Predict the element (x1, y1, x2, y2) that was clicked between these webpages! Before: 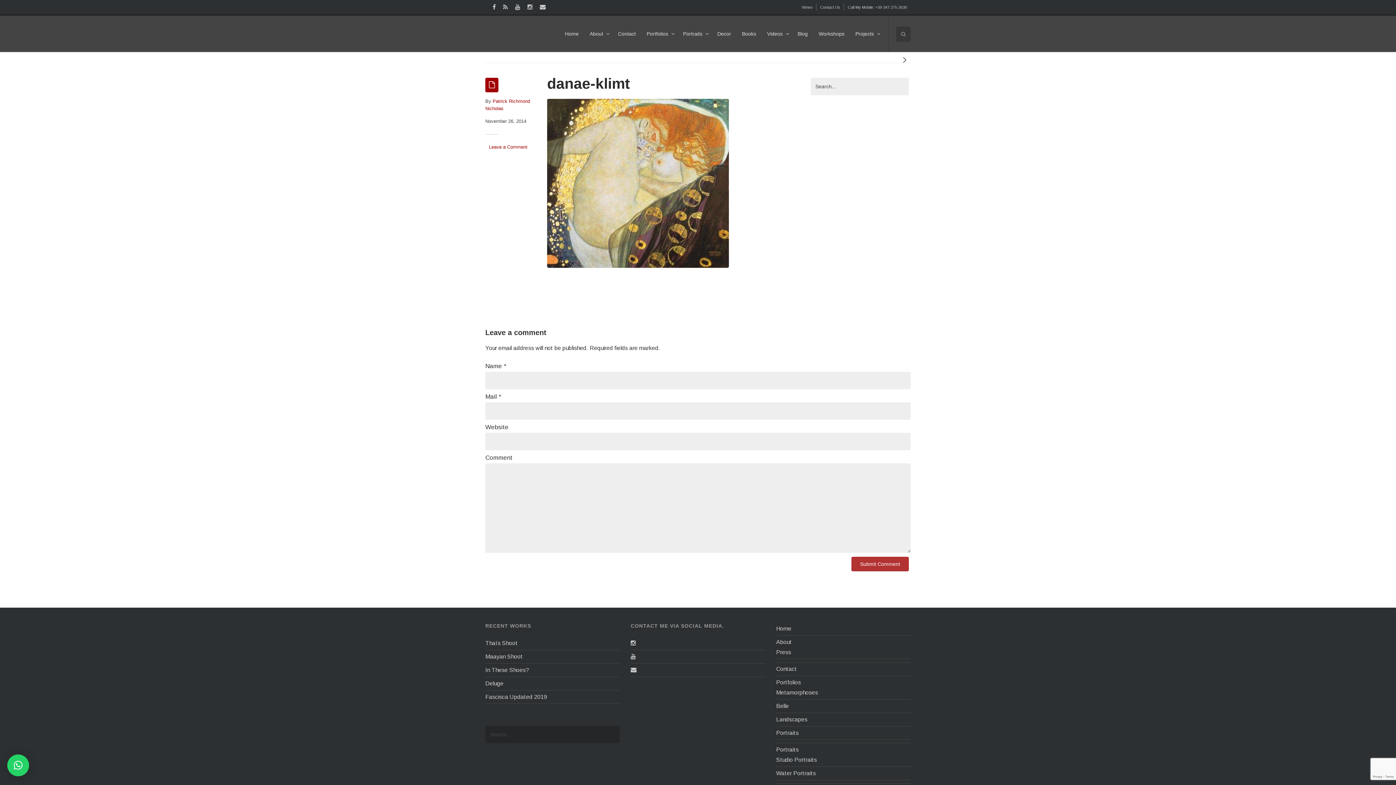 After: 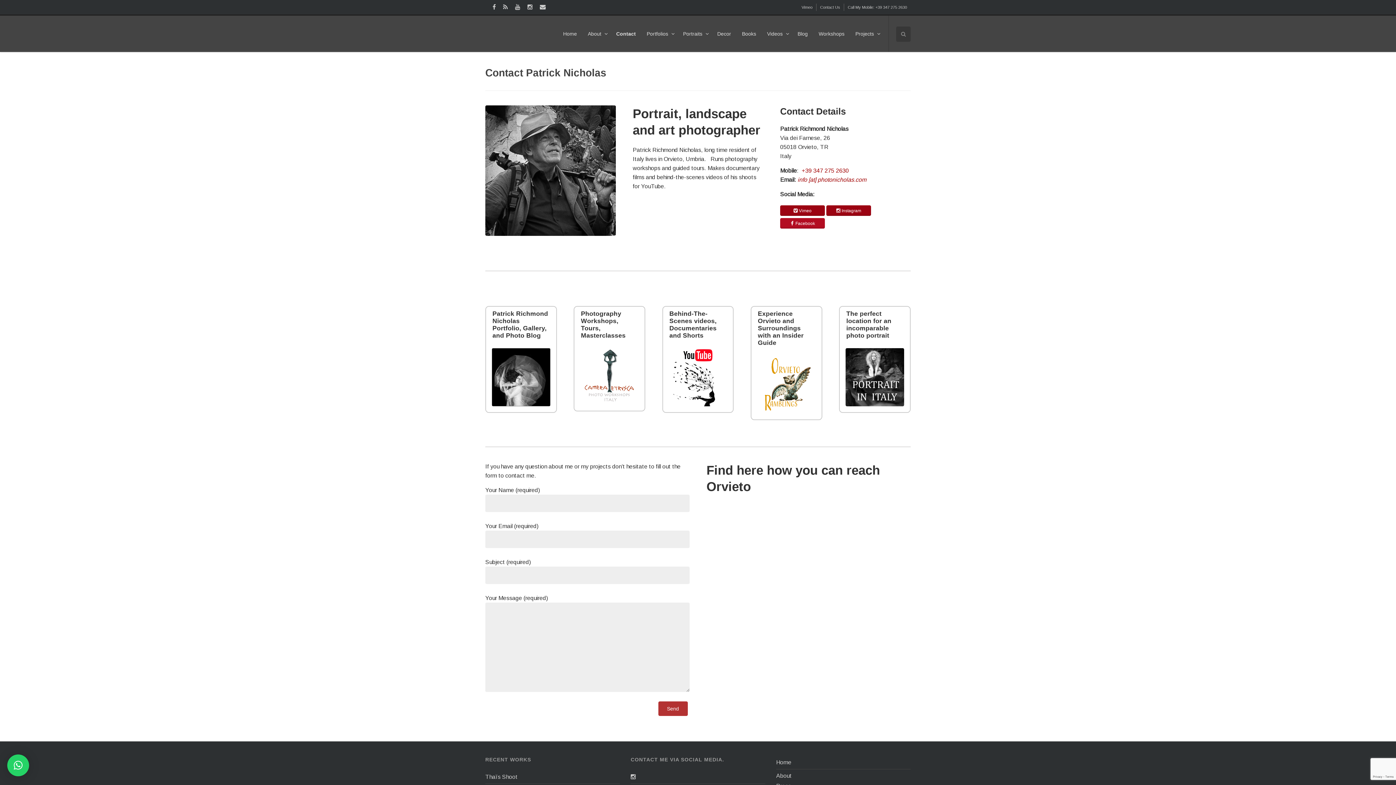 Action: bbox: (776, 666, 797, 672) label: Contact